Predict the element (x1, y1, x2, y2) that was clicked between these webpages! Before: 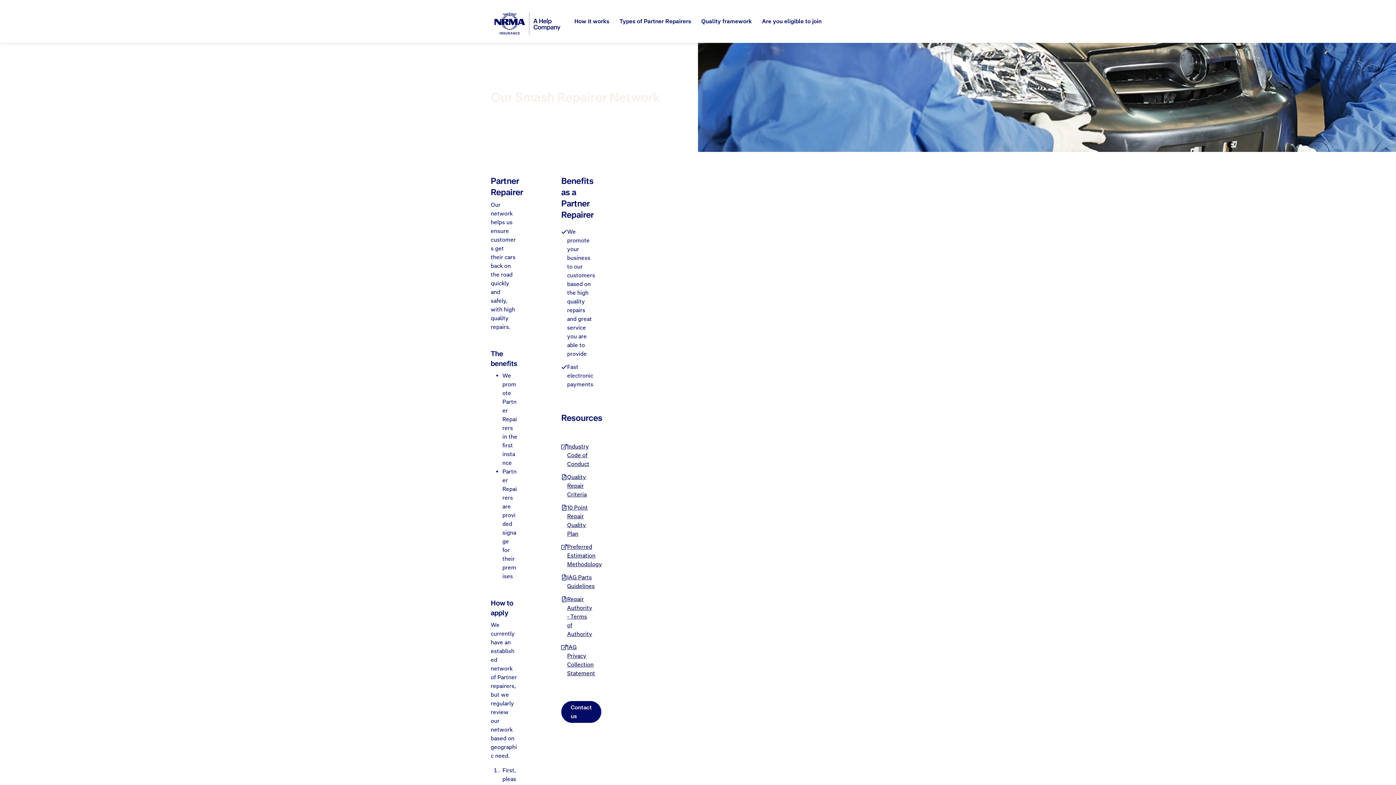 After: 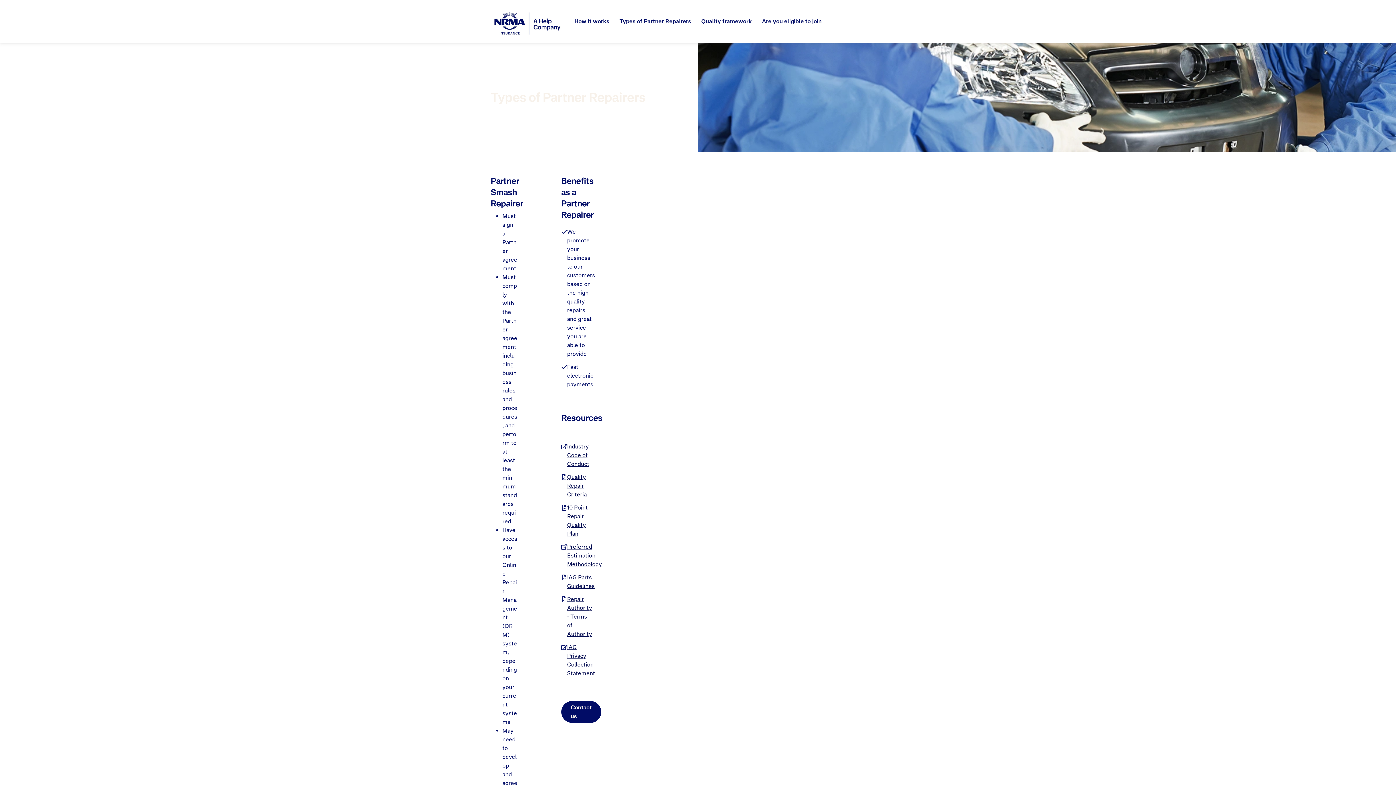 Action: label: Types of Partner Repairers bbox: (614, 13, 696, 29)